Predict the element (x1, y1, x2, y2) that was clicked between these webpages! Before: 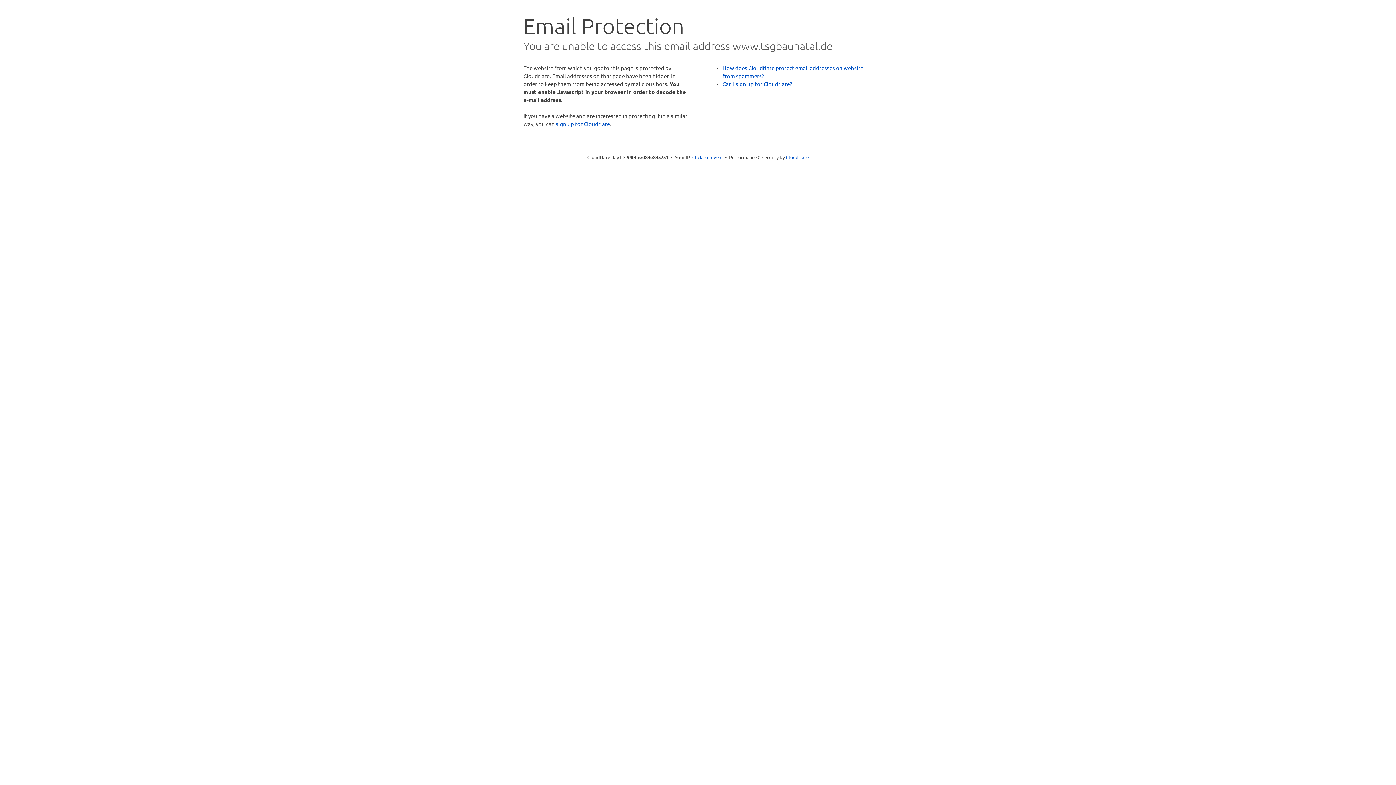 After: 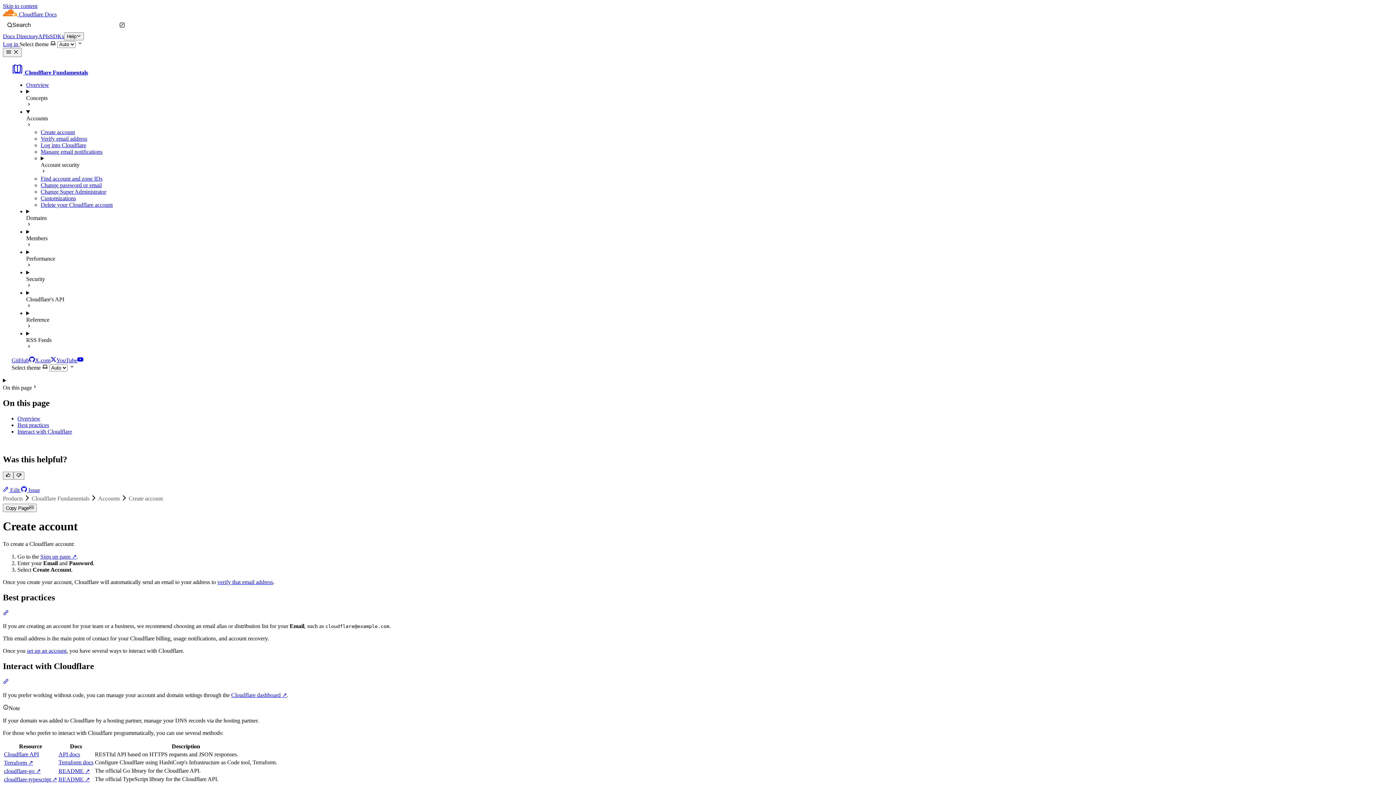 Action: bbox: (722, 80, 792, 87) label: Can I sign up for Cloudflare?